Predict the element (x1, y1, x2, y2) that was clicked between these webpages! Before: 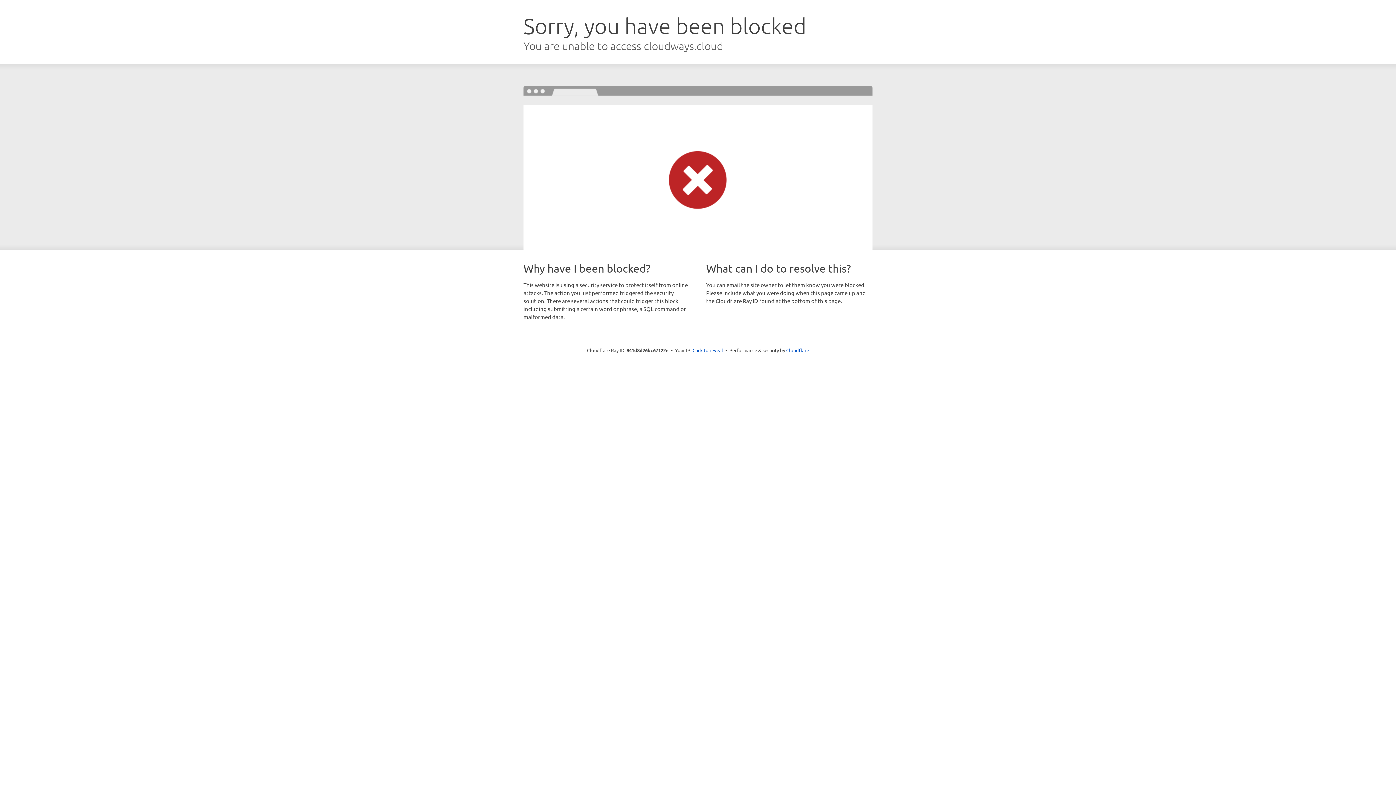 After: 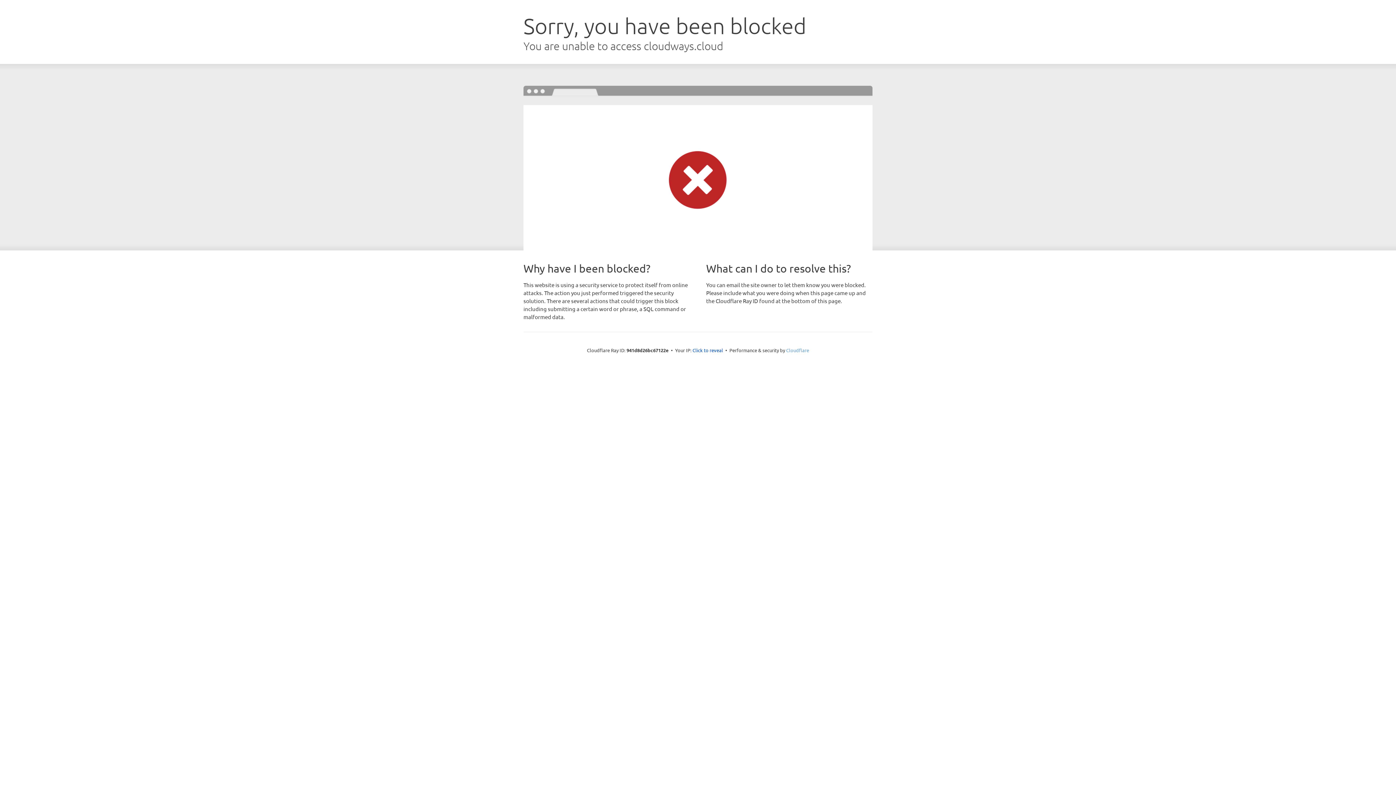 Action: bbox: (786, 347, 809, 353) label: Cloudflare